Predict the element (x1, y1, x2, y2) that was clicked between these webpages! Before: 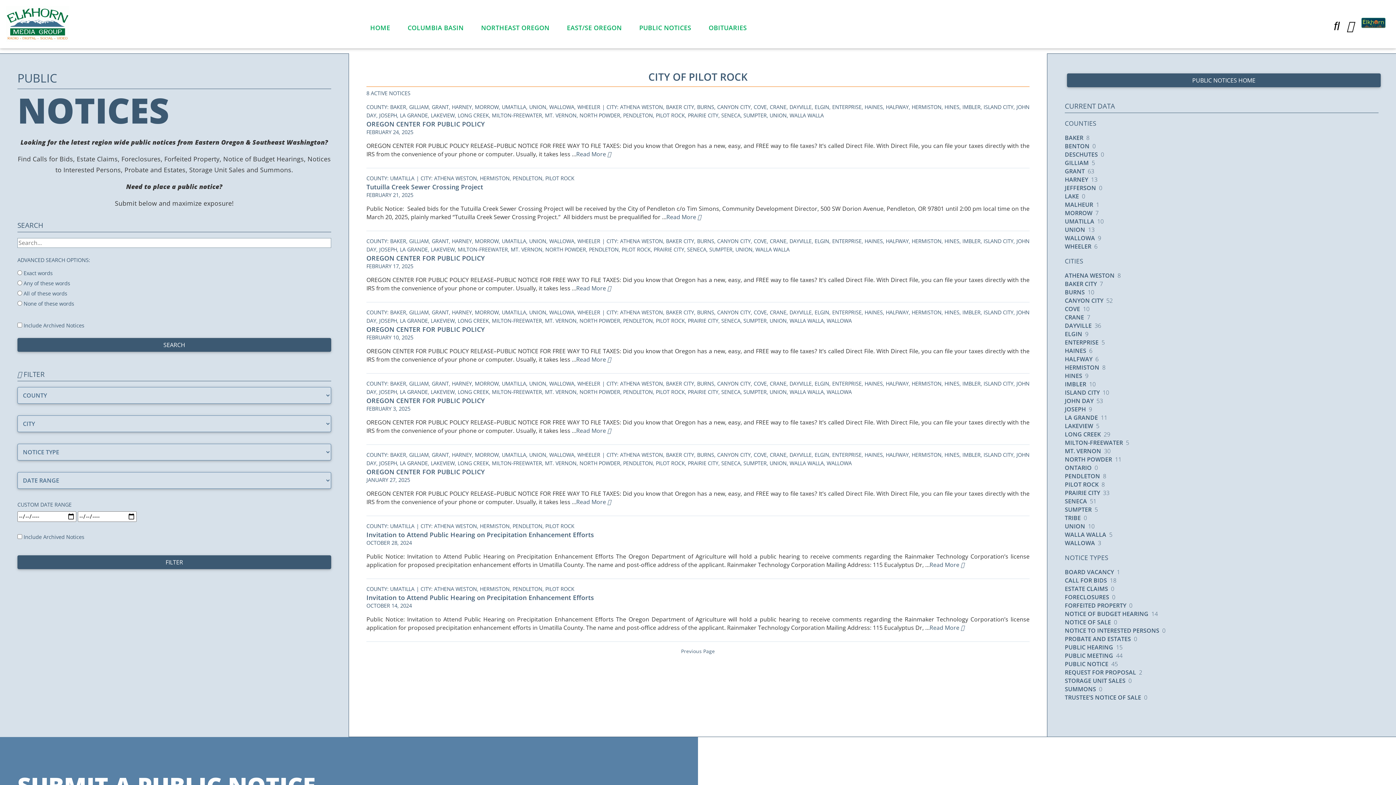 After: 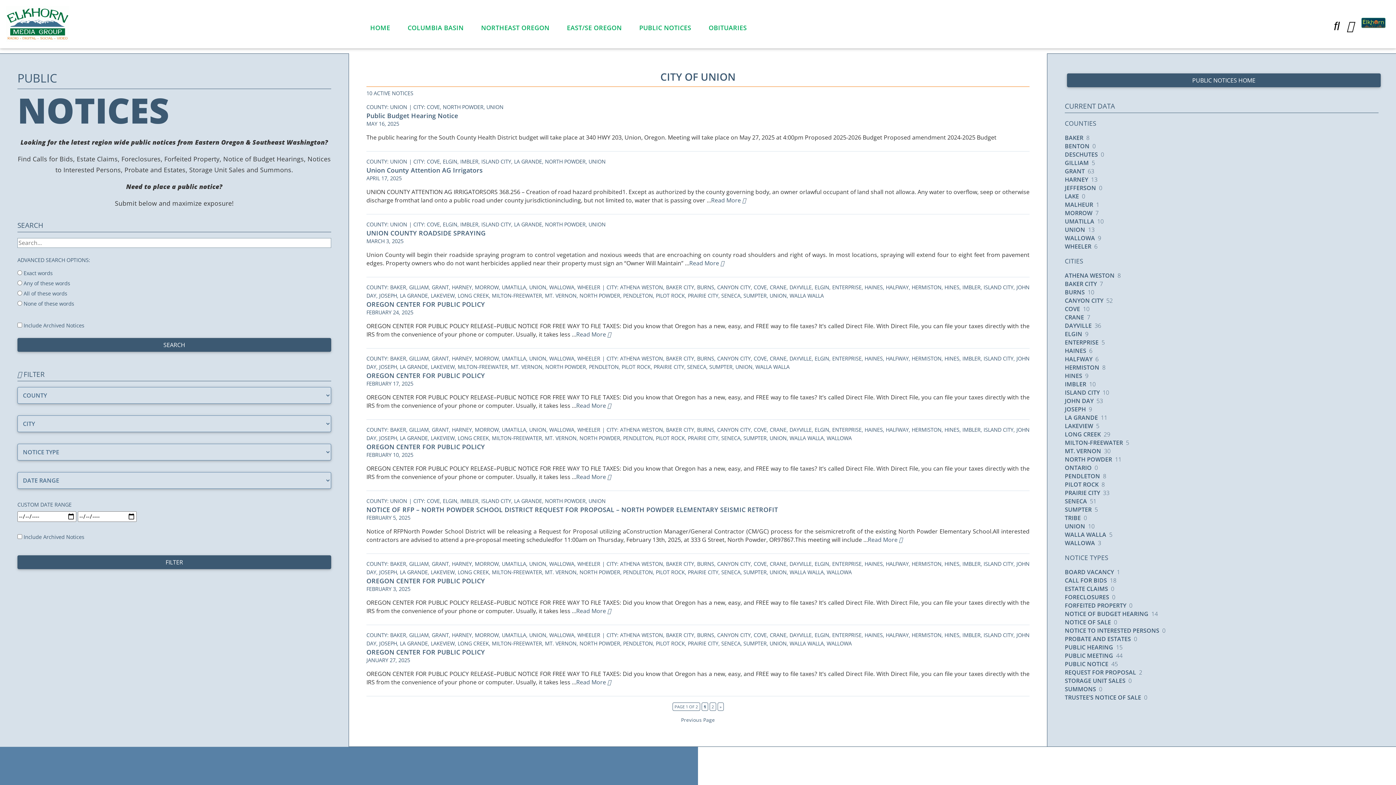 Action: bbox: (769, 388, 786, 395) label: Link to all notices in Union